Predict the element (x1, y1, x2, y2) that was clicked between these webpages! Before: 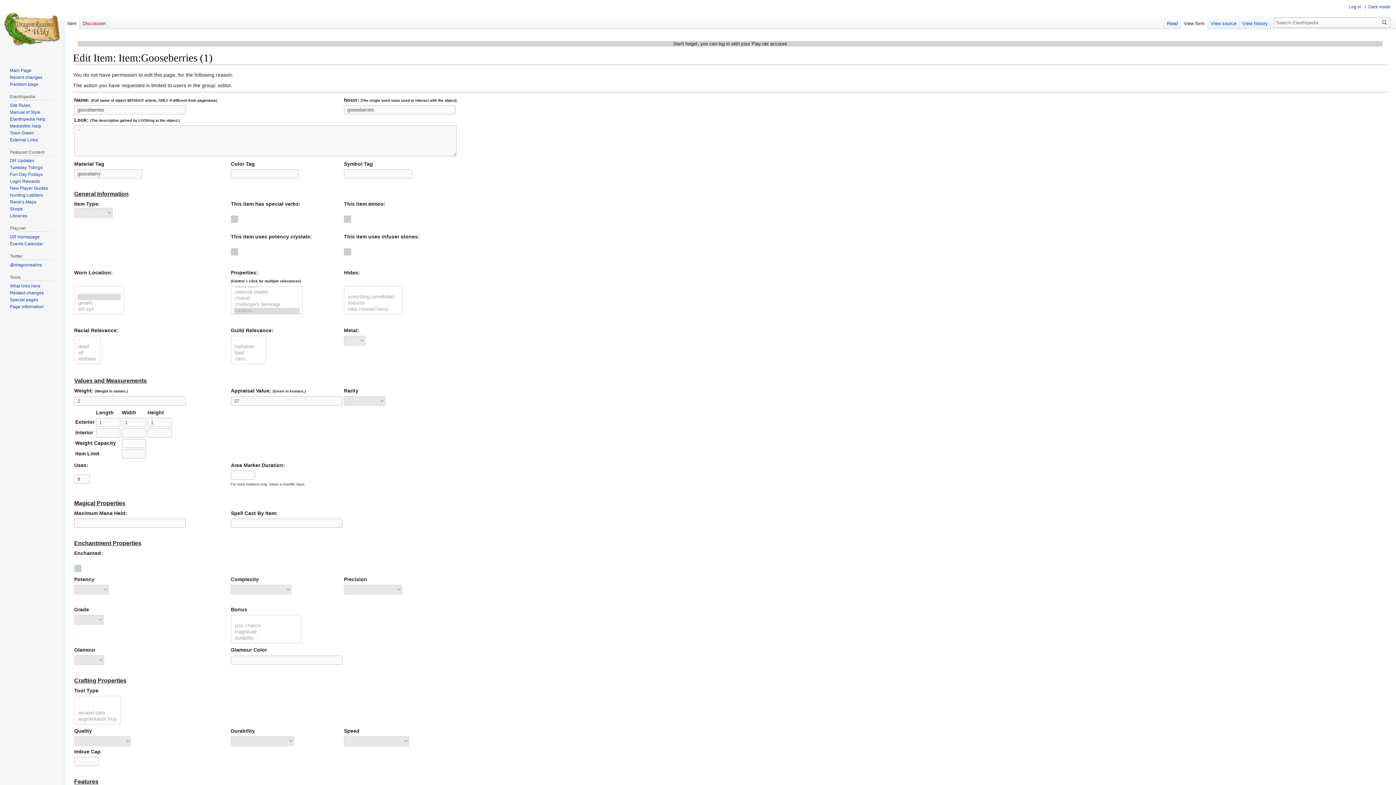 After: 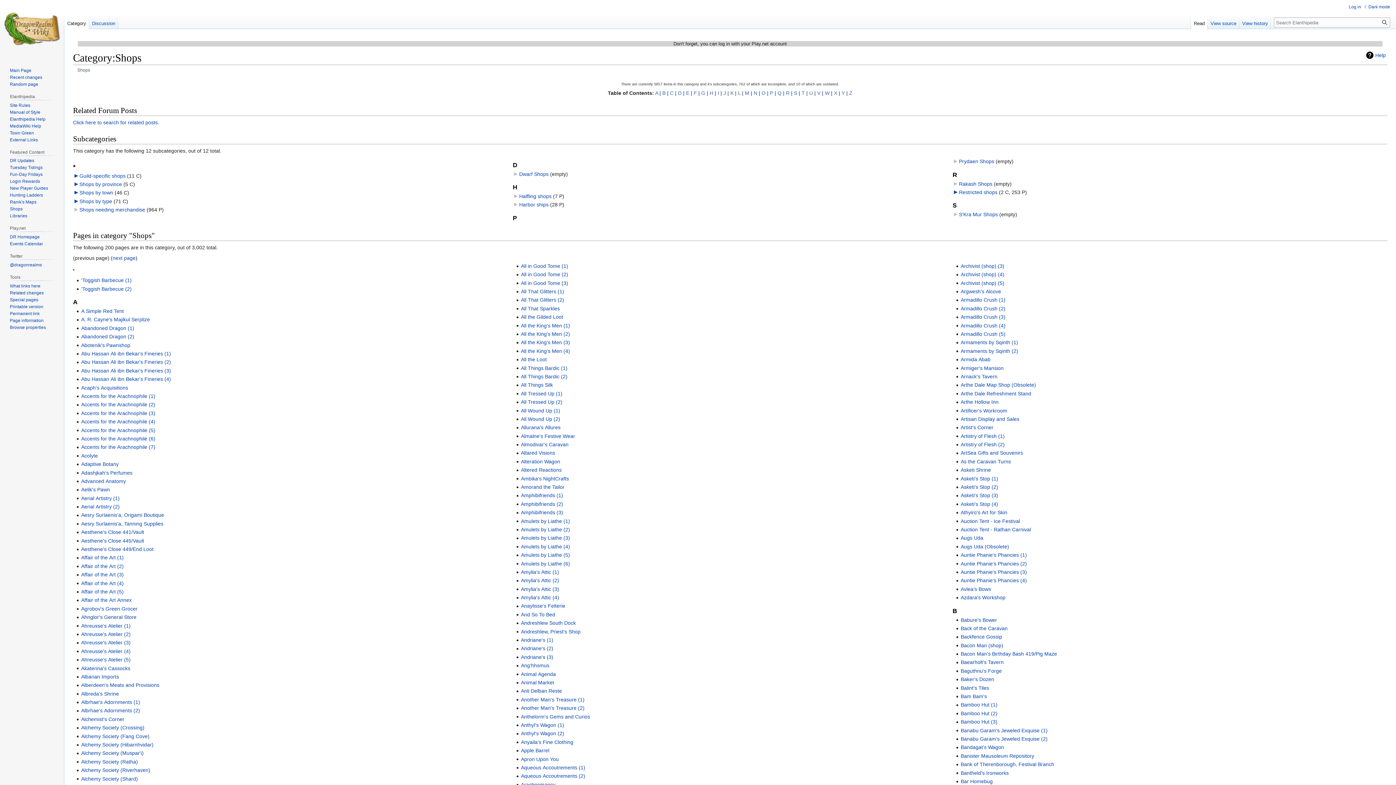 Action: label: Shops bbox: (9, 206, 22, 211)